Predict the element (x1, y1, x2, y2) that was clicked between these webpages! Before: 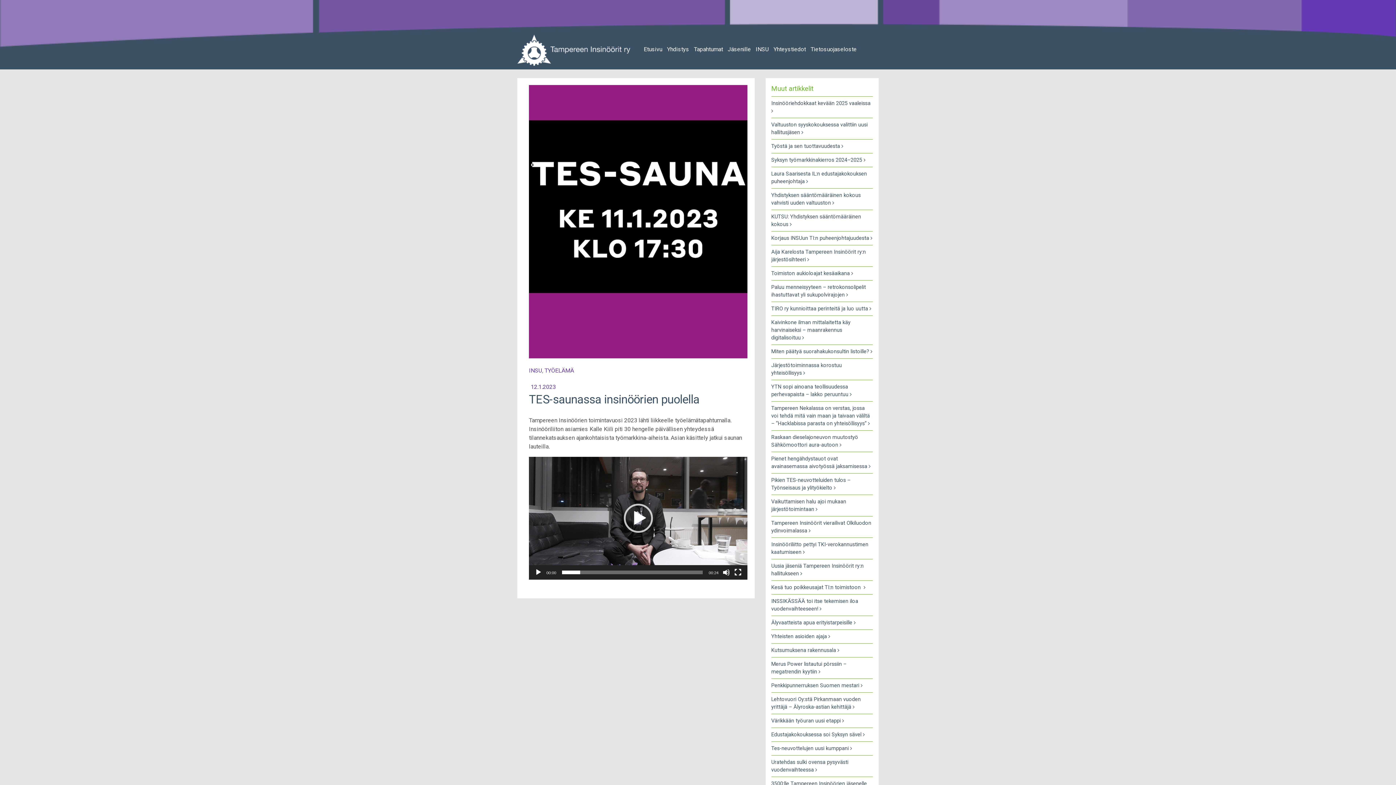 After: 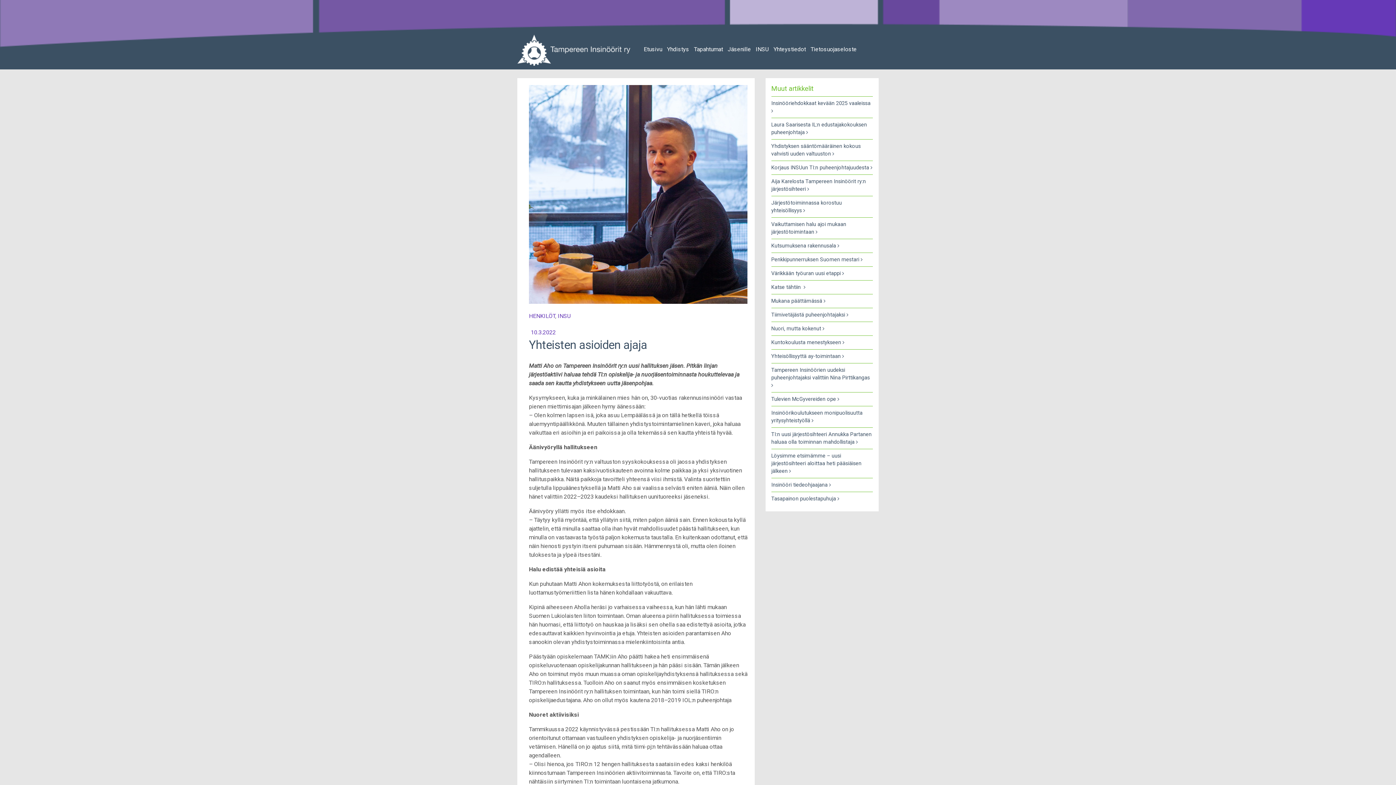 Action: bbox: (771, 633, 873, 640) label: Yhteisten asioiden ajaja 